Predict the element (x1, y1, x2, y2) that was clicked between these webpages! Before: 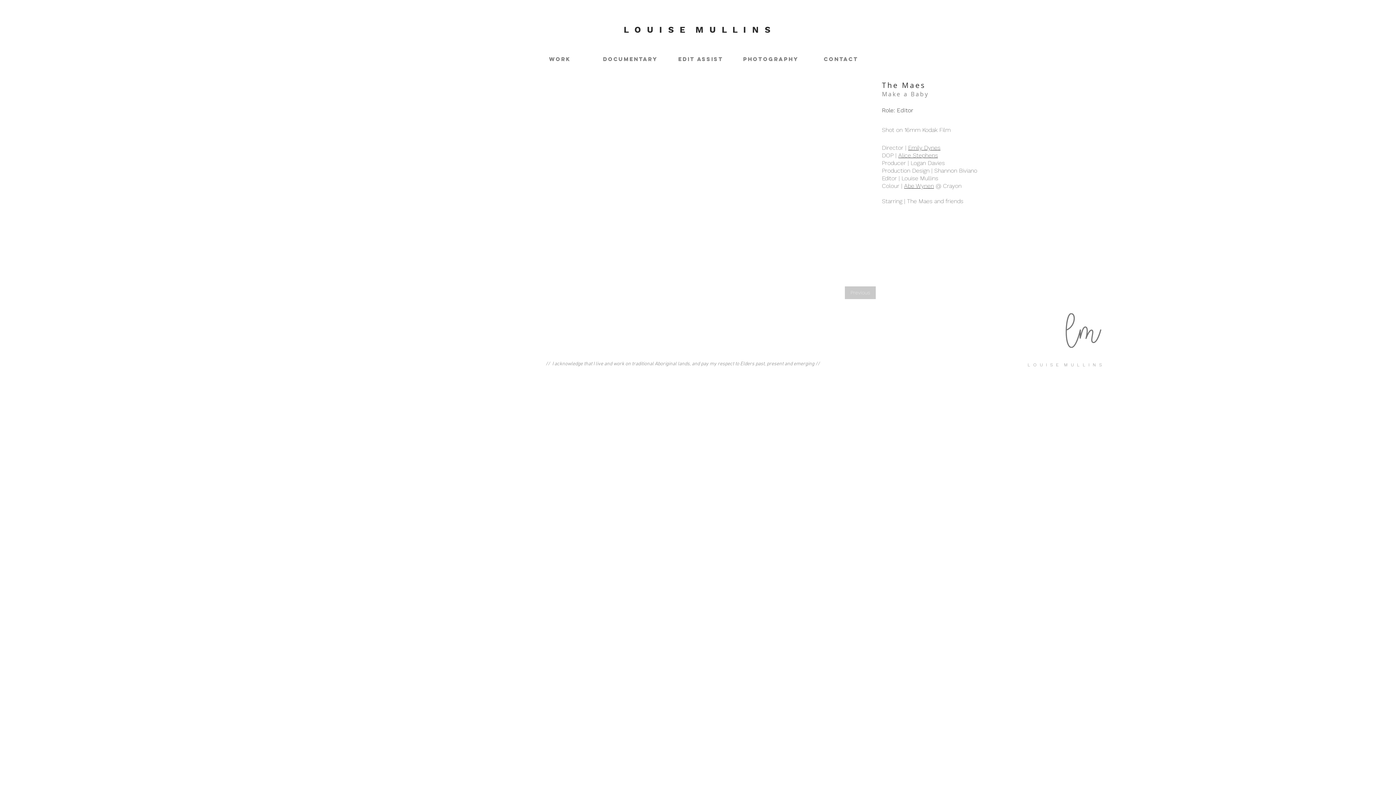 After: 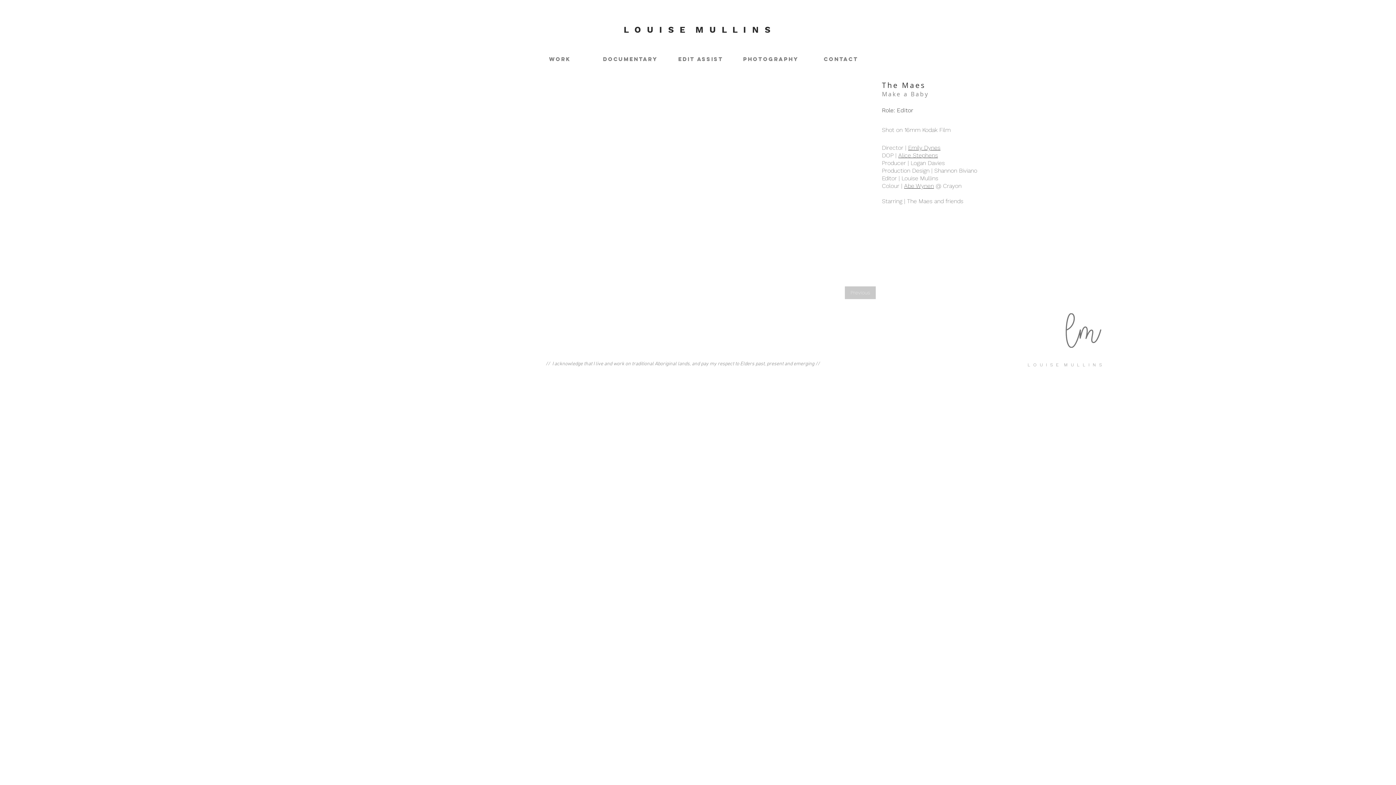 Action: bbox: (904, 182, 934, 189) label: Abe Wynen